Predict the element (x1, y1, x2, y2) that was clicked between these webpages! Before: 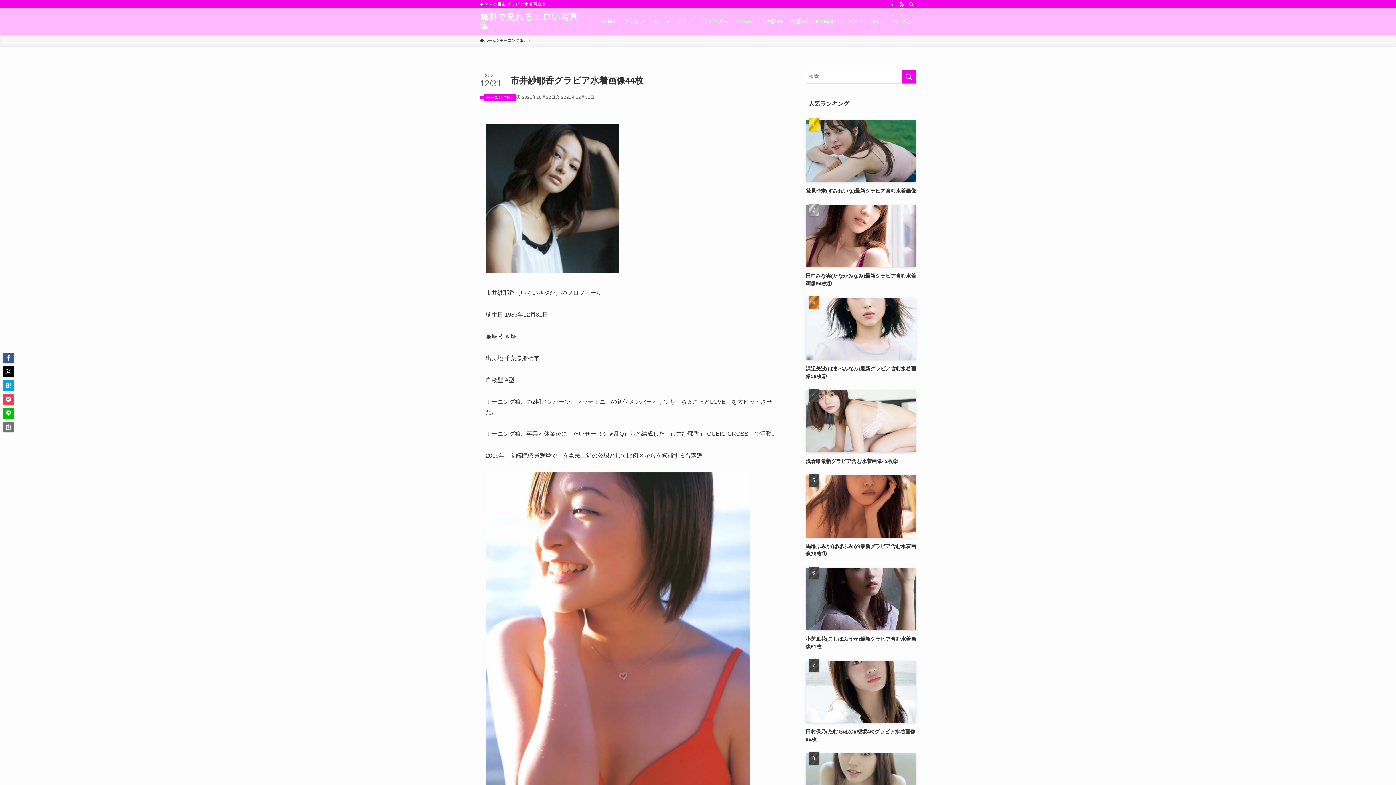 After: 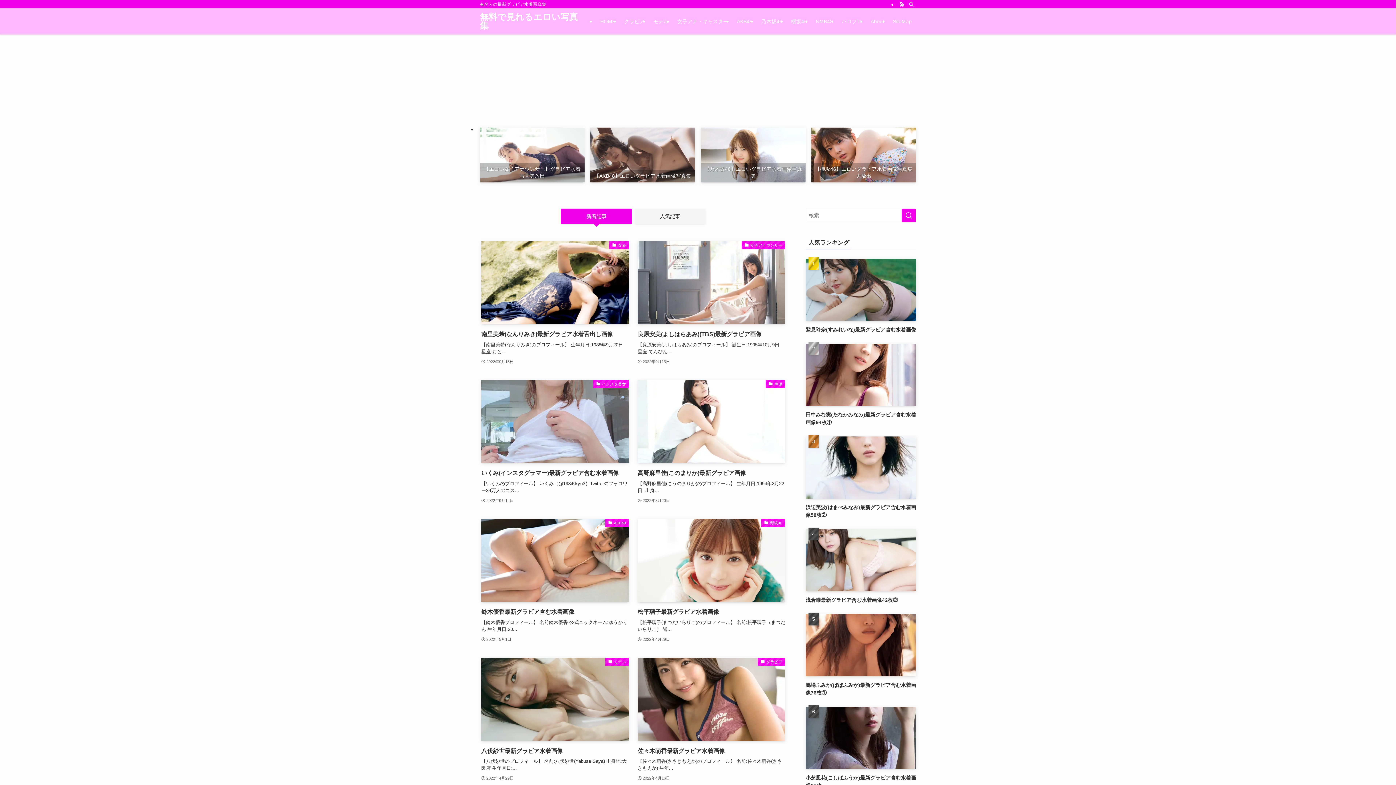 Action: label: 無料で見れるエロい写真集 bbox: (480, 12, 581, 30)